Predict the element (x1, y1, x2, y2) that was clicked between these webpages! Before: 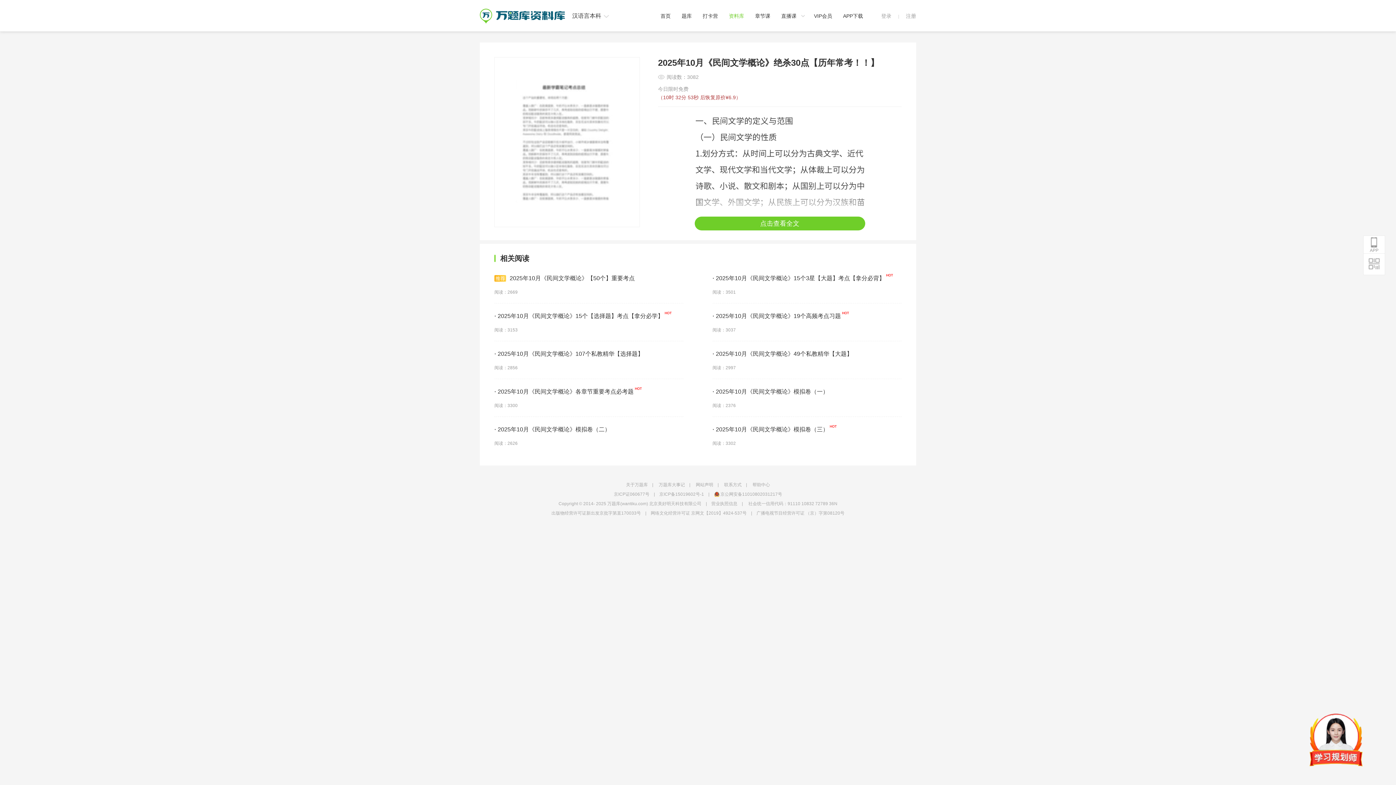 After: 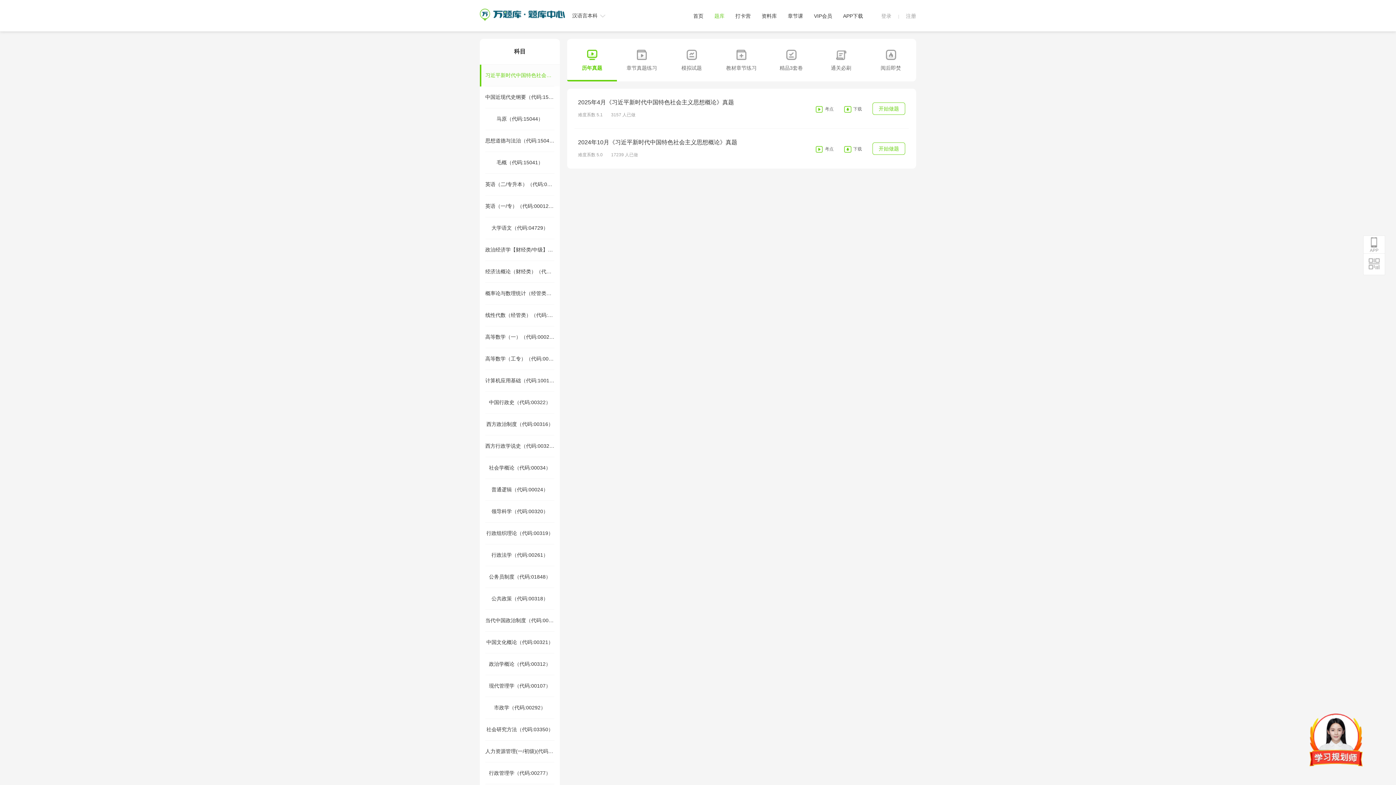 Action: bbox: (681, 0, 692, 32) label: 题库